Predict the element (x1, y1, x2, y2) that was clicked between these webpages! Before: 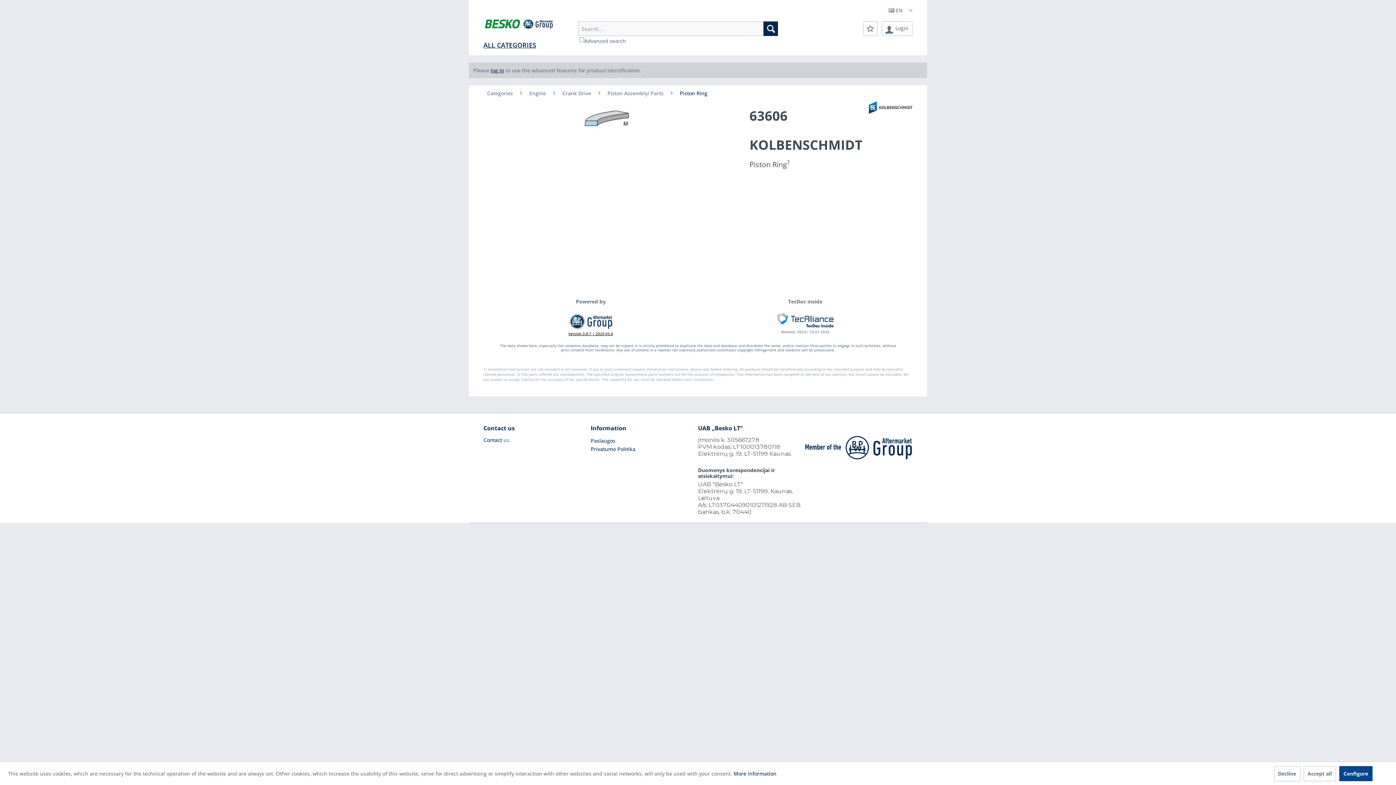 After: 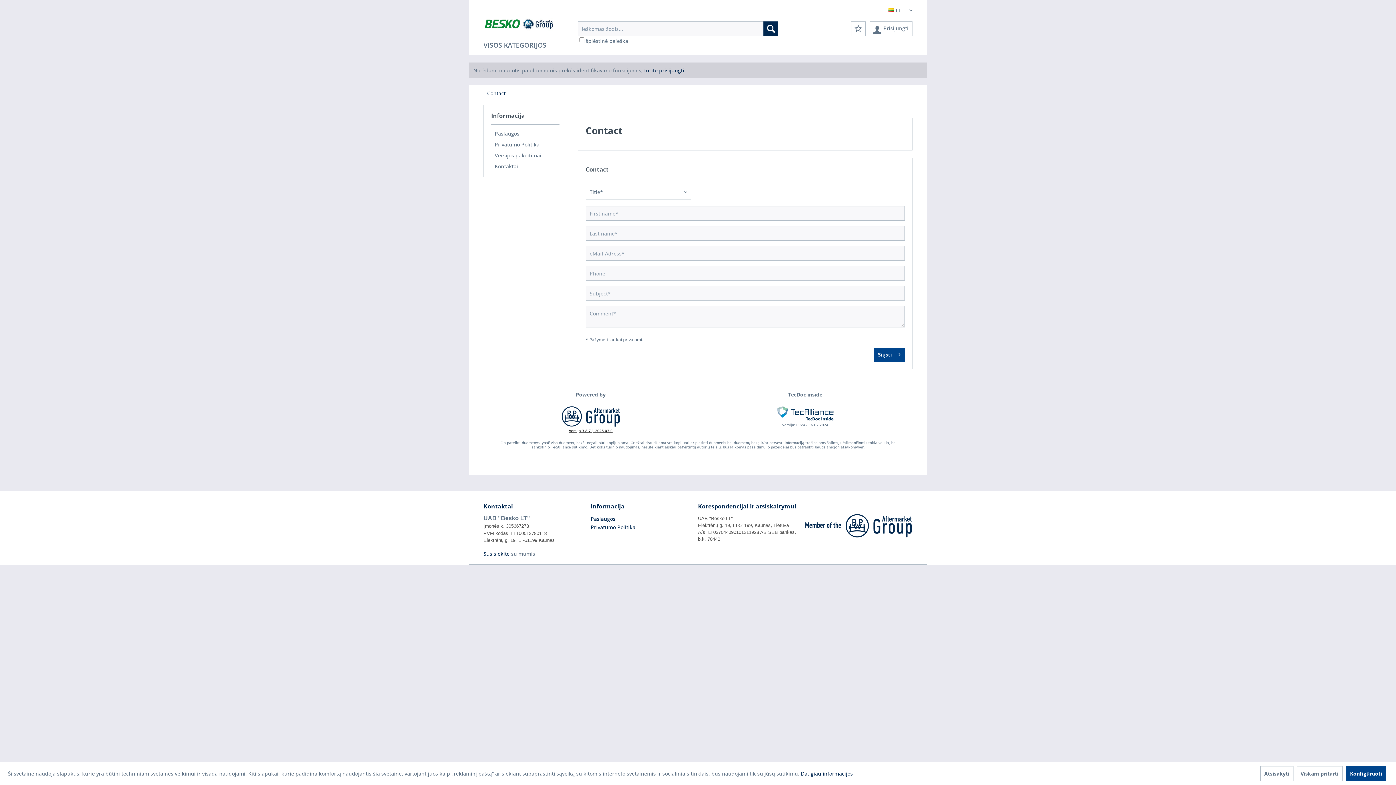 Action: label: Contact bbox: (483, 436, 502, 443)